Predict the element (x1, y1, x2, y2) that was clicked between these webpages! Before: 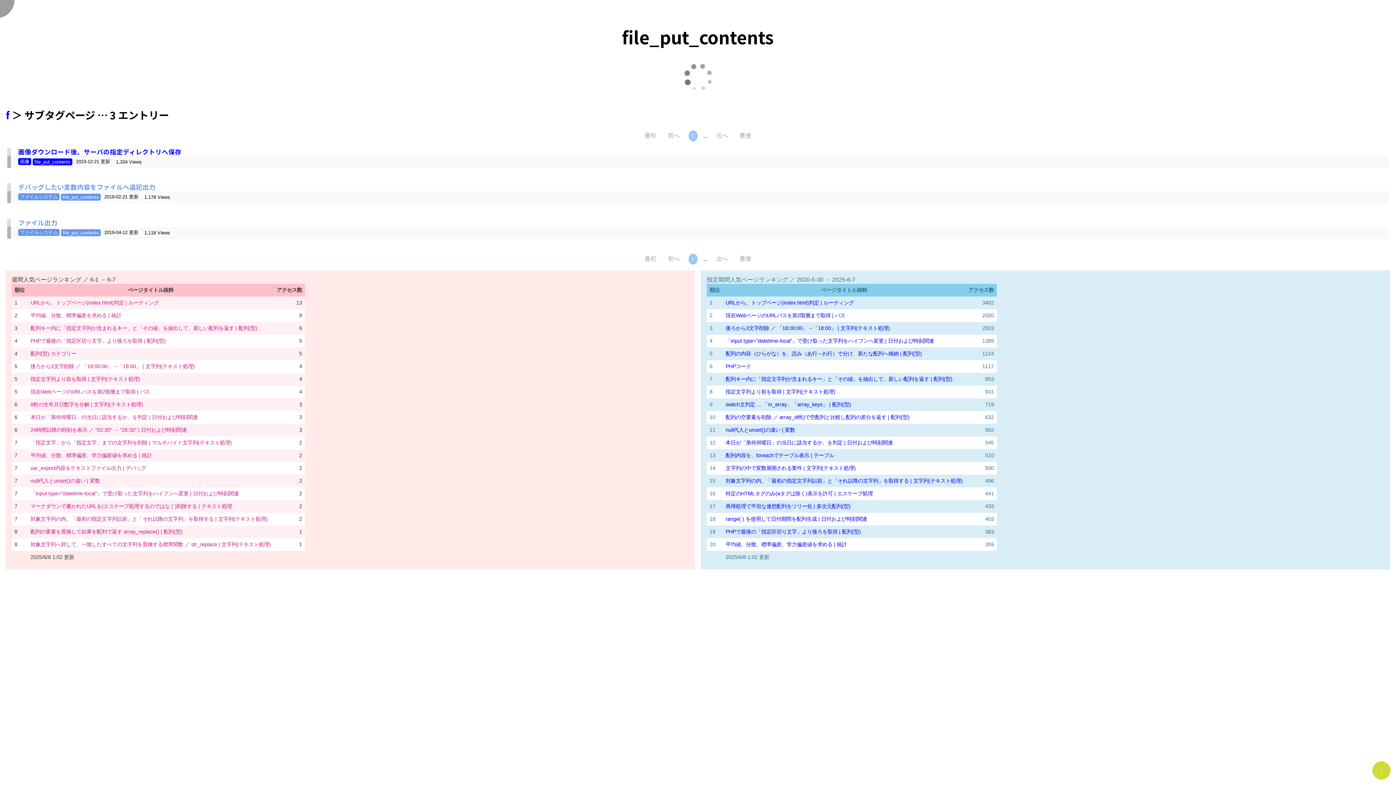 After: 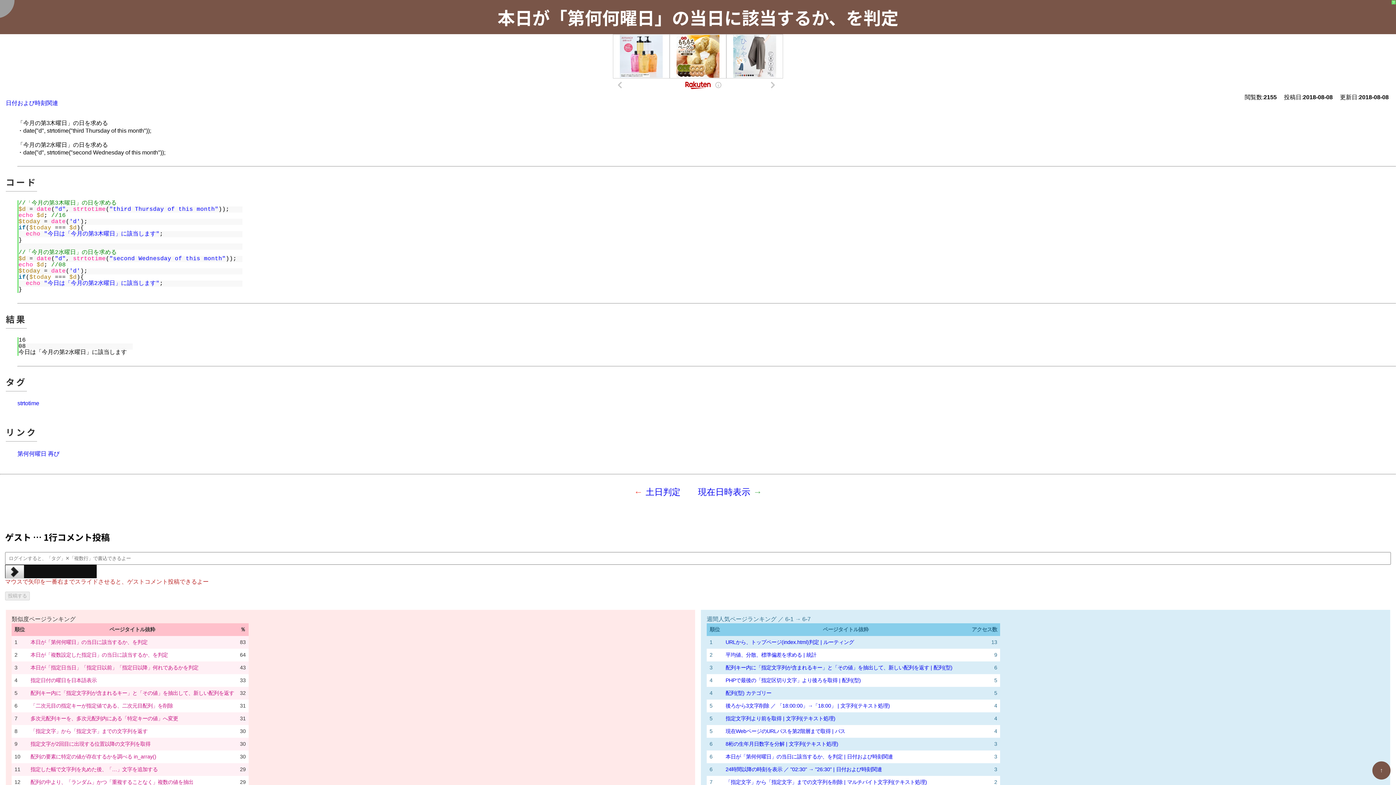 Action: bbox: (725, 440, 893, 445) label: 本日が「第何何曜日」の当日に該当するか、を判定 | 日付および時刻関連